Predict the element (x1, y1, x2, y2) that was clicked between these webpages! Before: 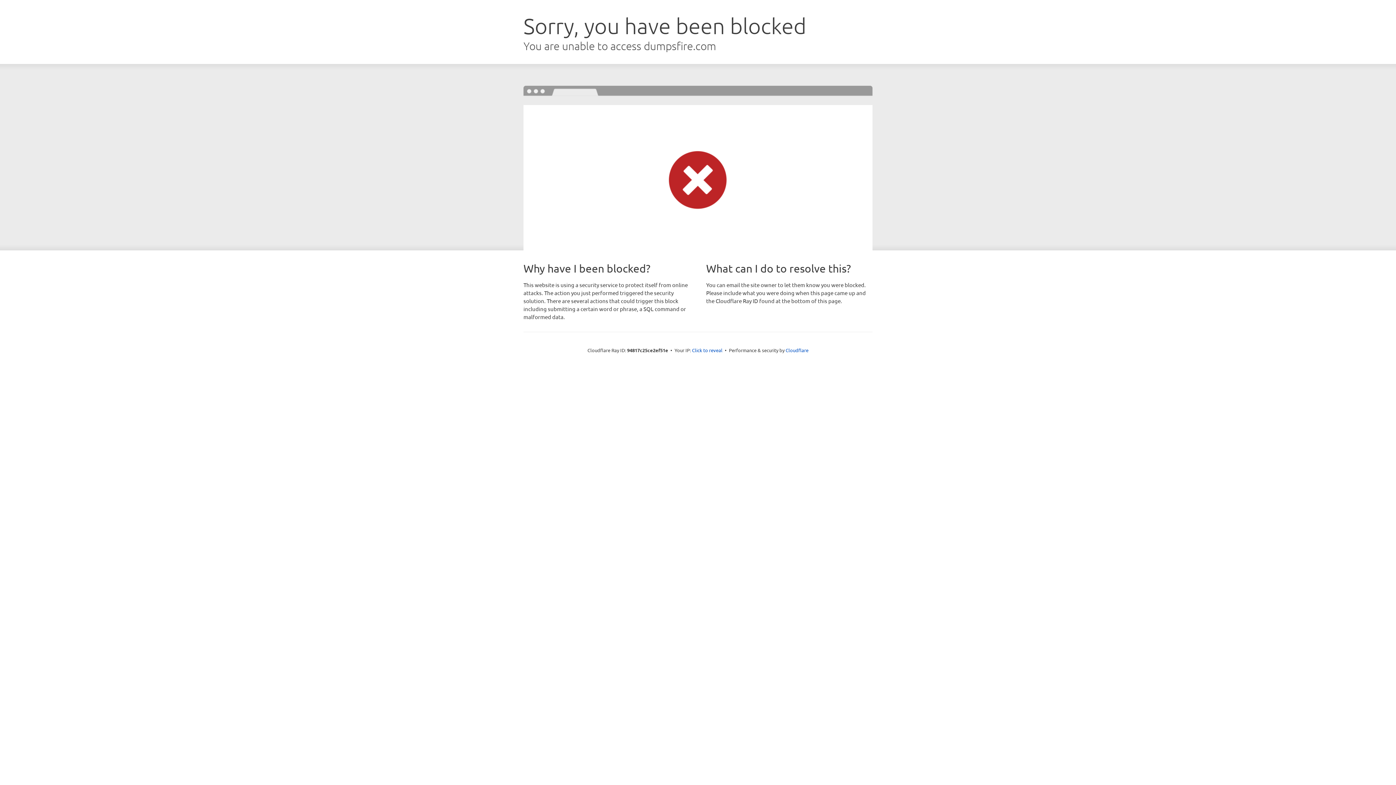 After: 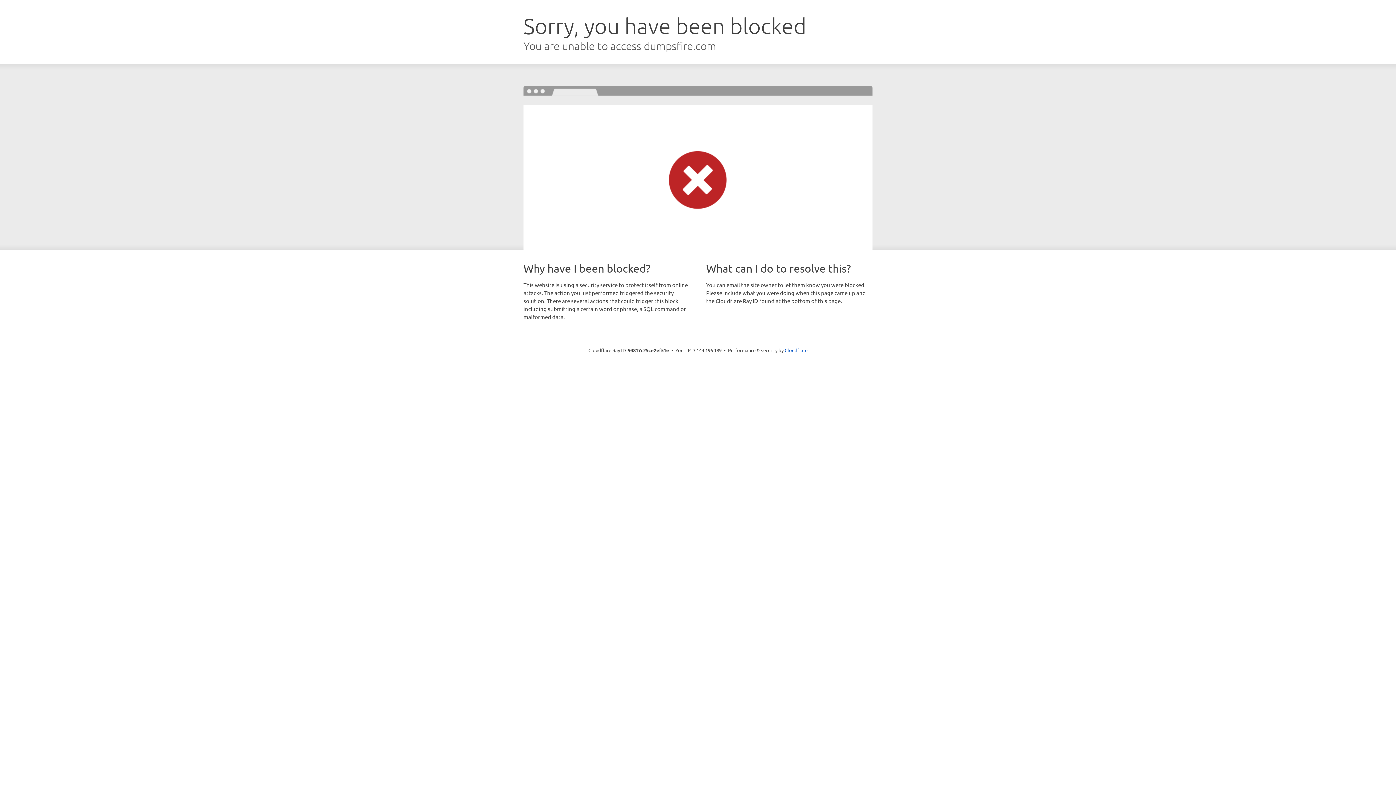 Action: label: Click to reveal bbox: (692, 346, 722, 353)